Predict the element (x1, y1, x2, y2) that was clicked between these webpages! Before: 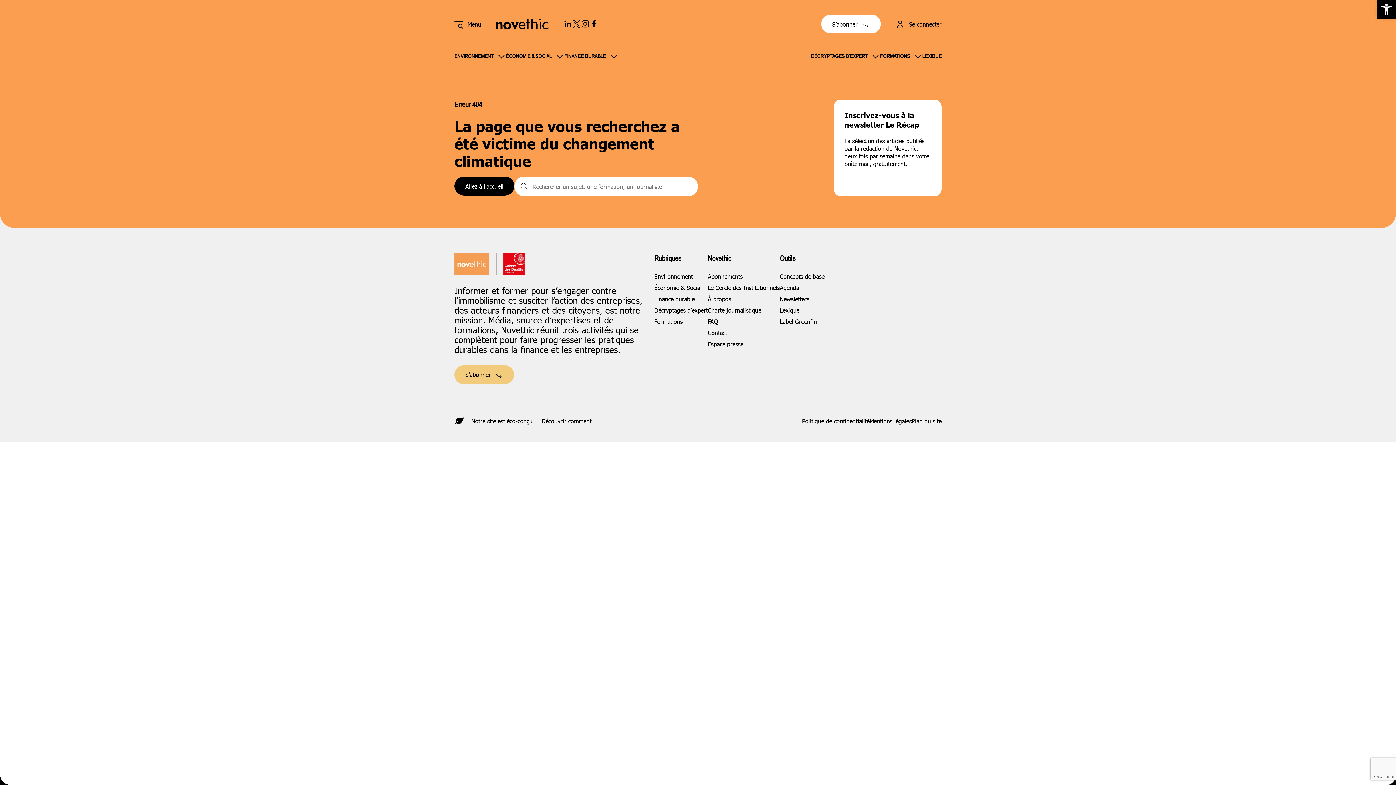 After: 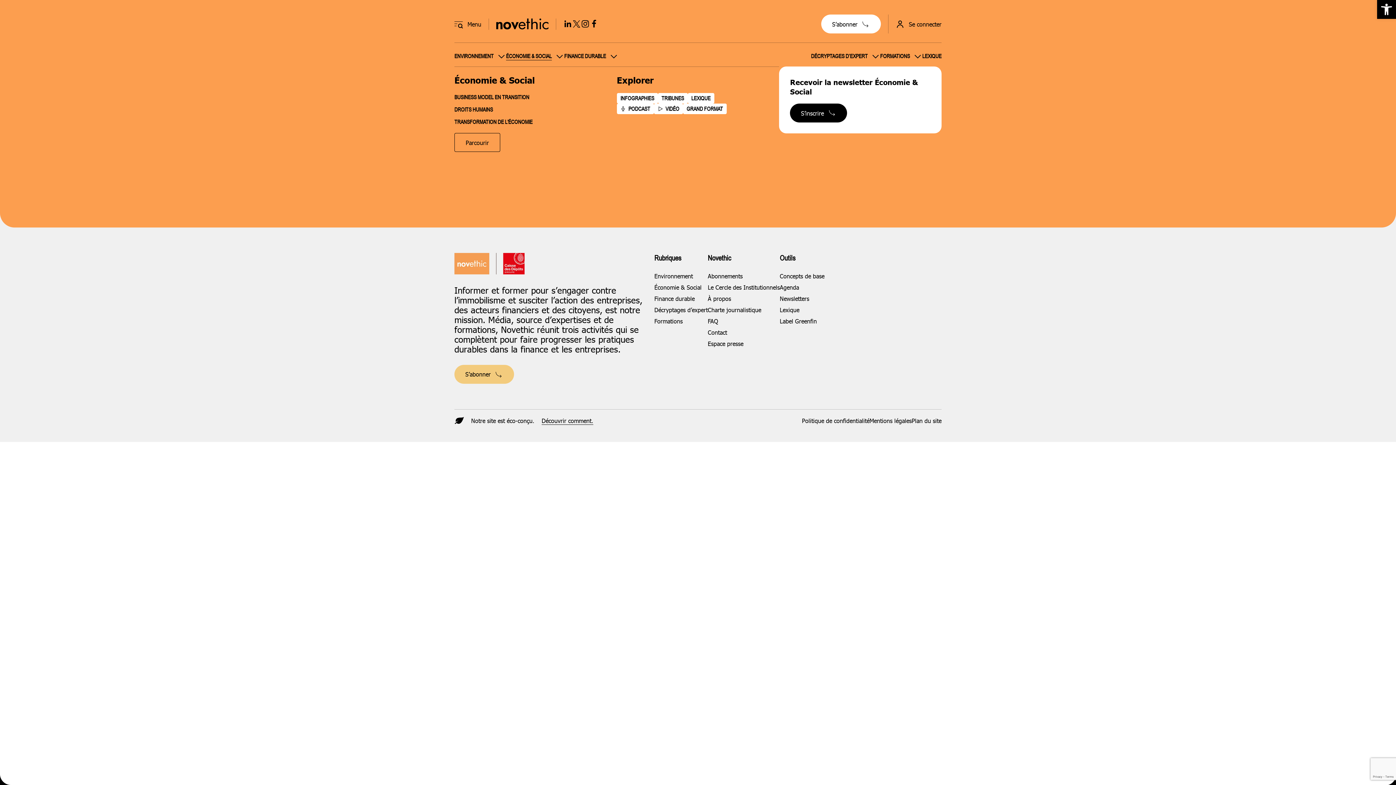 Action: label: ÉCONOMIE & SOCIAL bbox: (506, 52, 564, 60)